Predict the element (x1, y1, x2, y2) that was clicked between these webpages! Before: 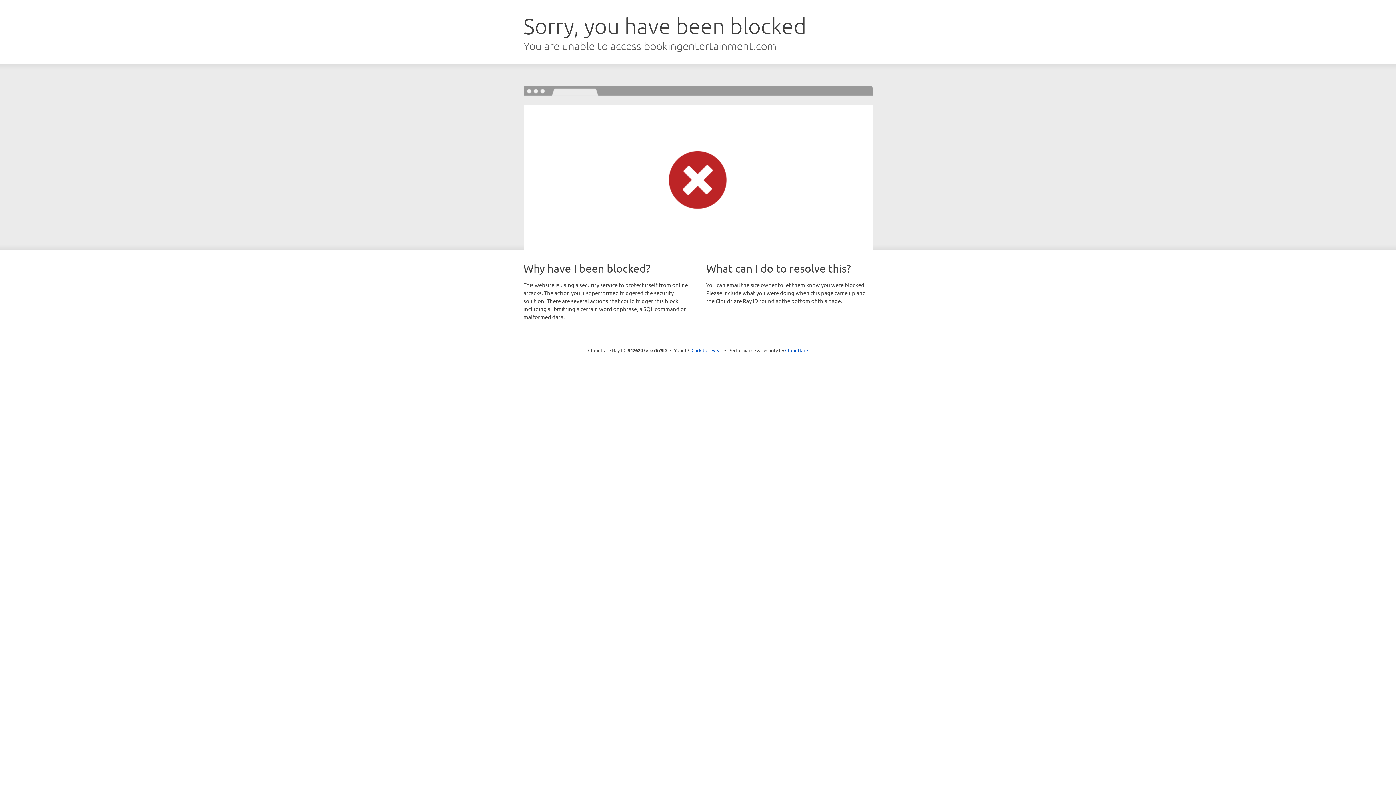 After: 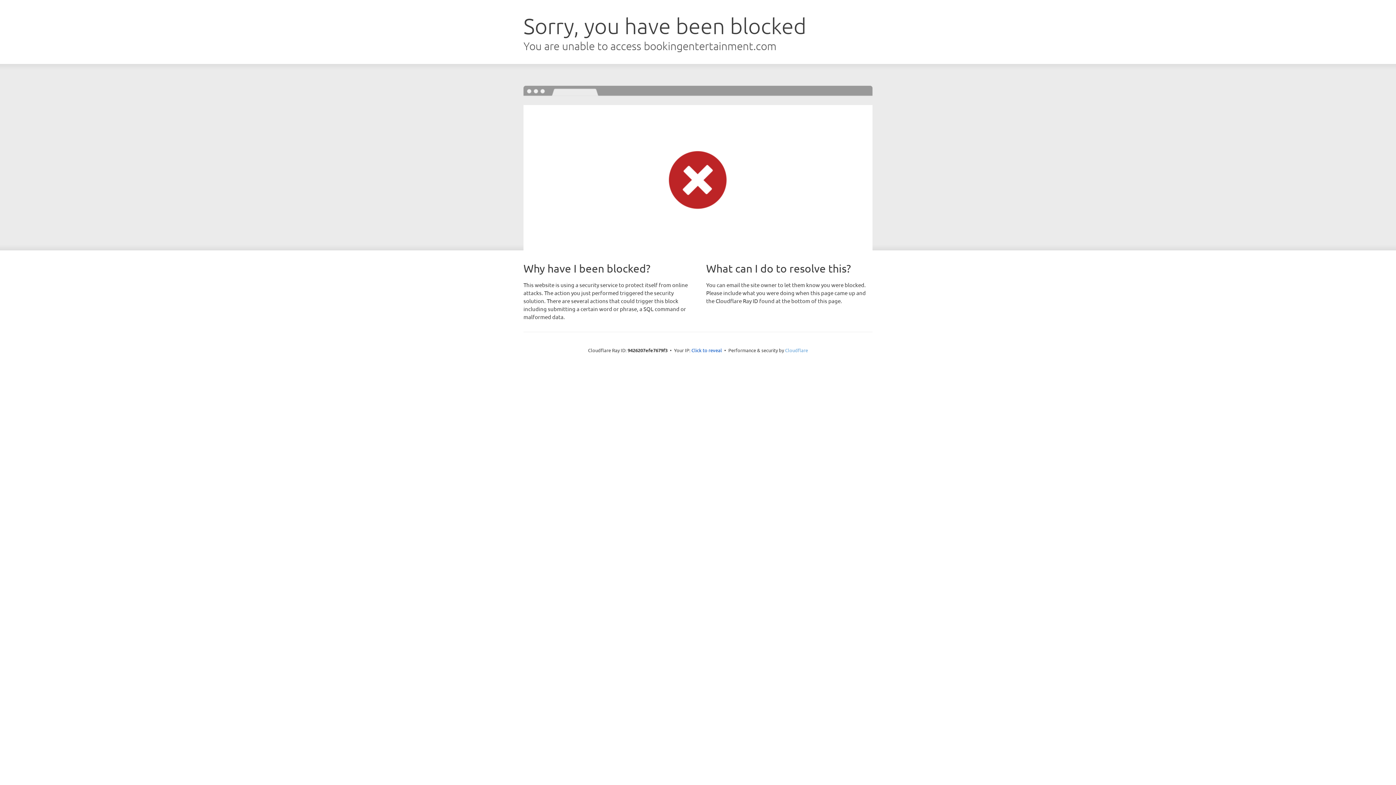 Action: label: Cloudflare bbox: (785, 347, 808, 353)